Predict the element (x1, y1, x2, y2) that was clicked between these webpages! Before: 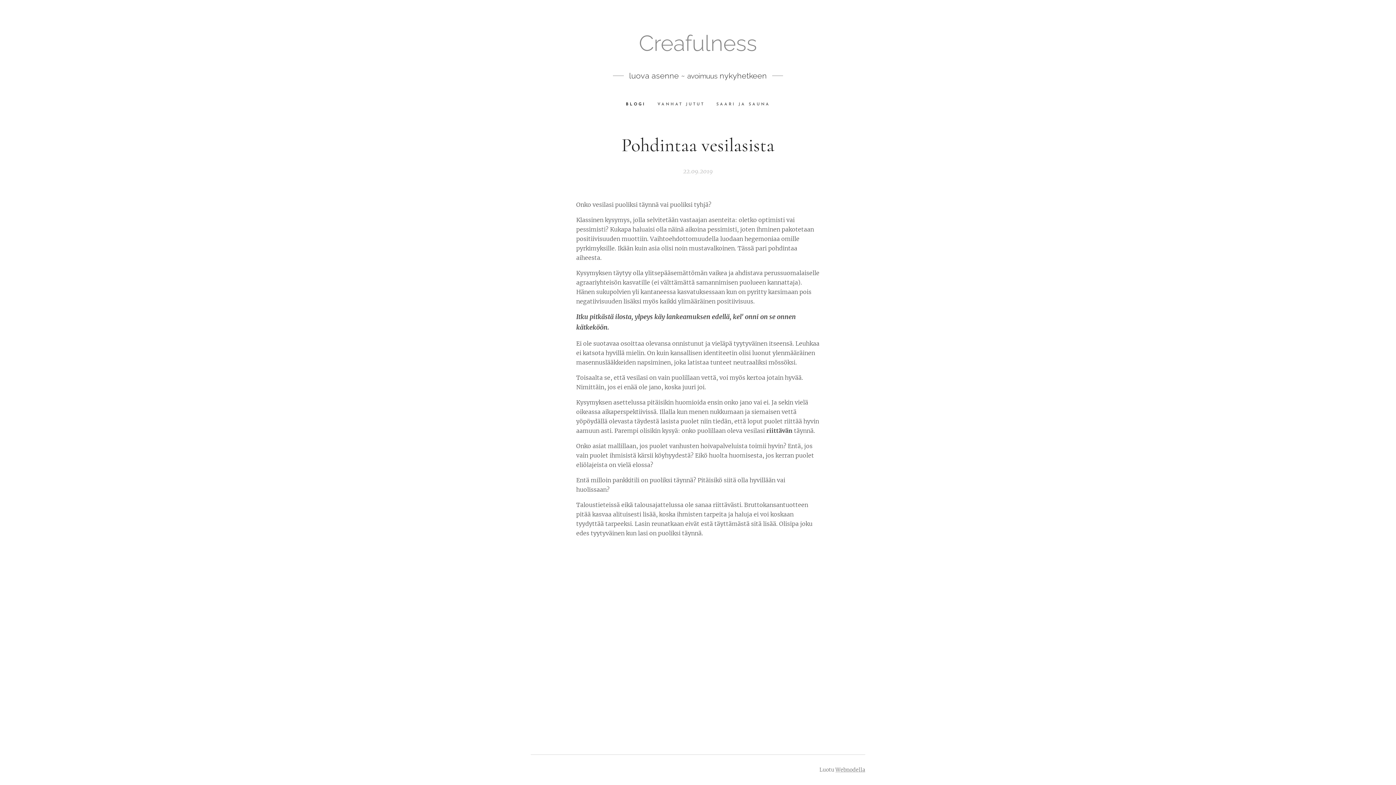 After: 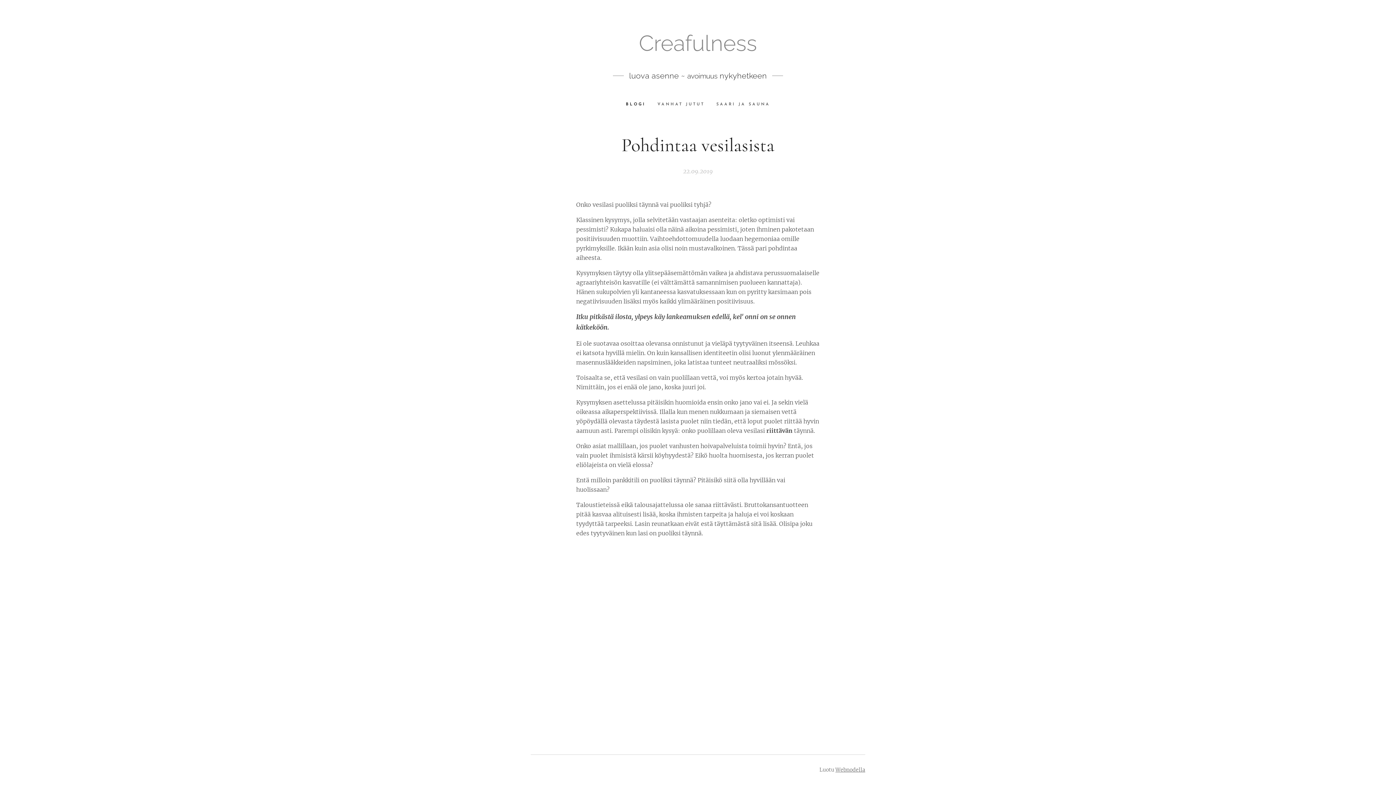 Action: bbox: (835, 766, 865, 773) label: Webnodella